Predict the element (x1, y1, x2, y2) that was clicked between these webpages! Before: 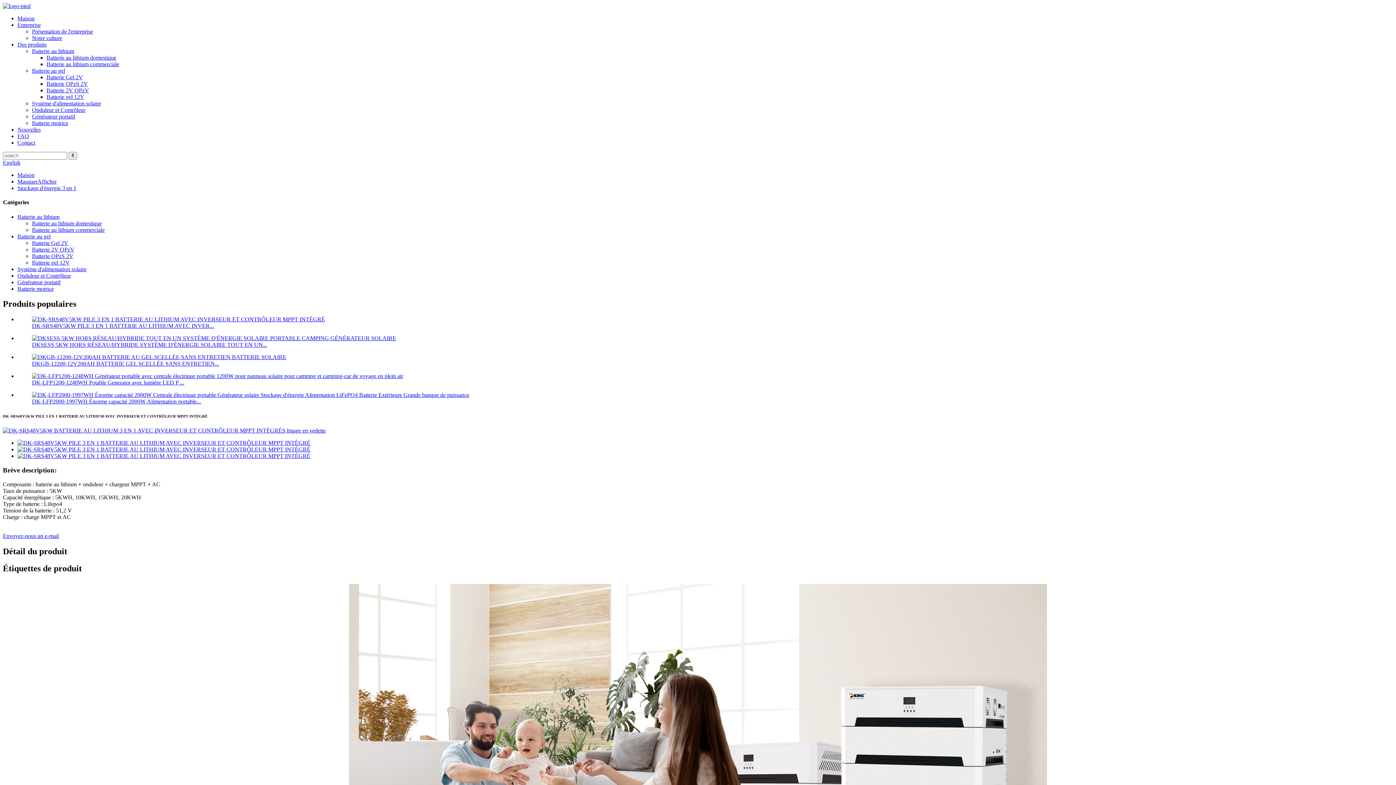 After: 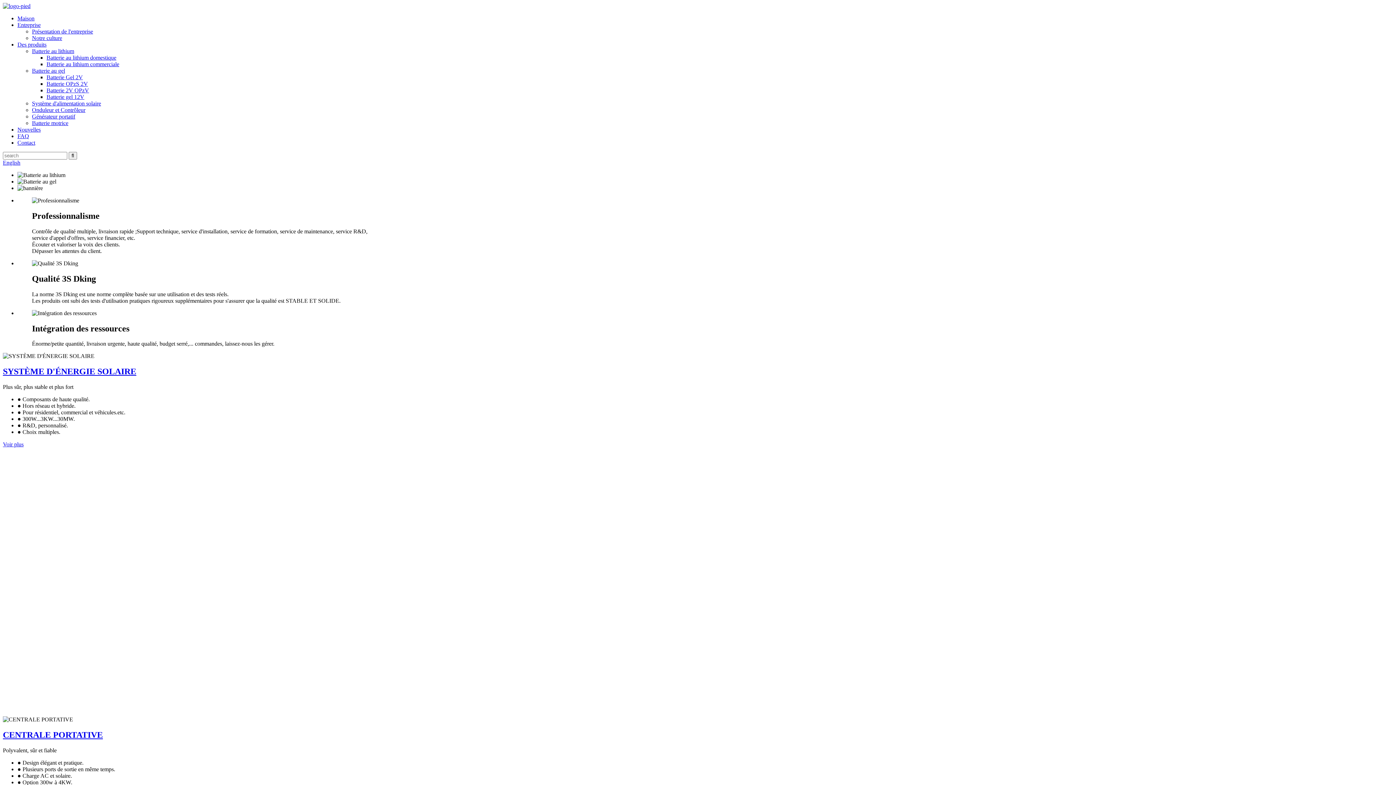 Action: label: Maison bbox: (17, 172, 34, 178)